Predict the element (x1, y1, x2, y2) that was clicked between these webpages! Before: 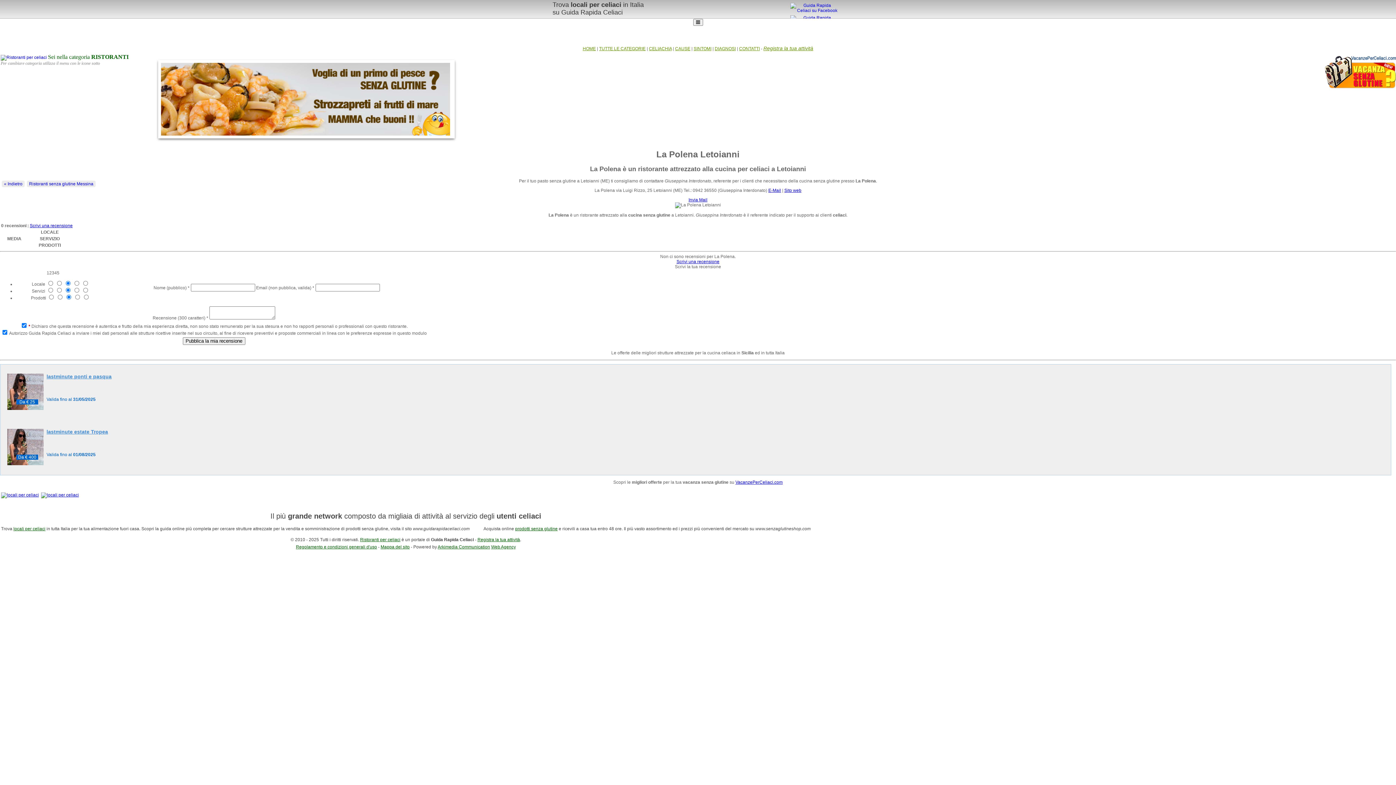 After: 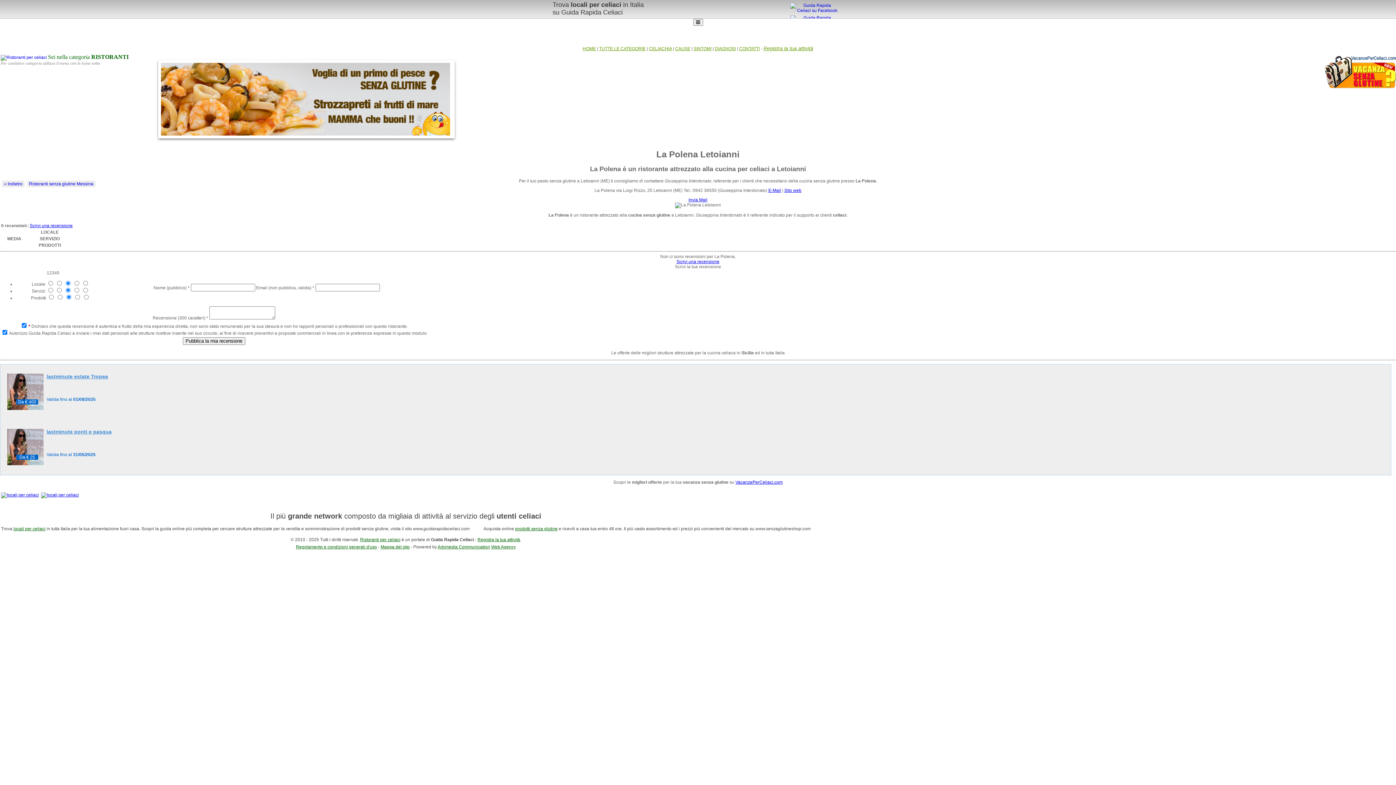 Action: label: Sito web bbox: (784, 188, 801, 193)